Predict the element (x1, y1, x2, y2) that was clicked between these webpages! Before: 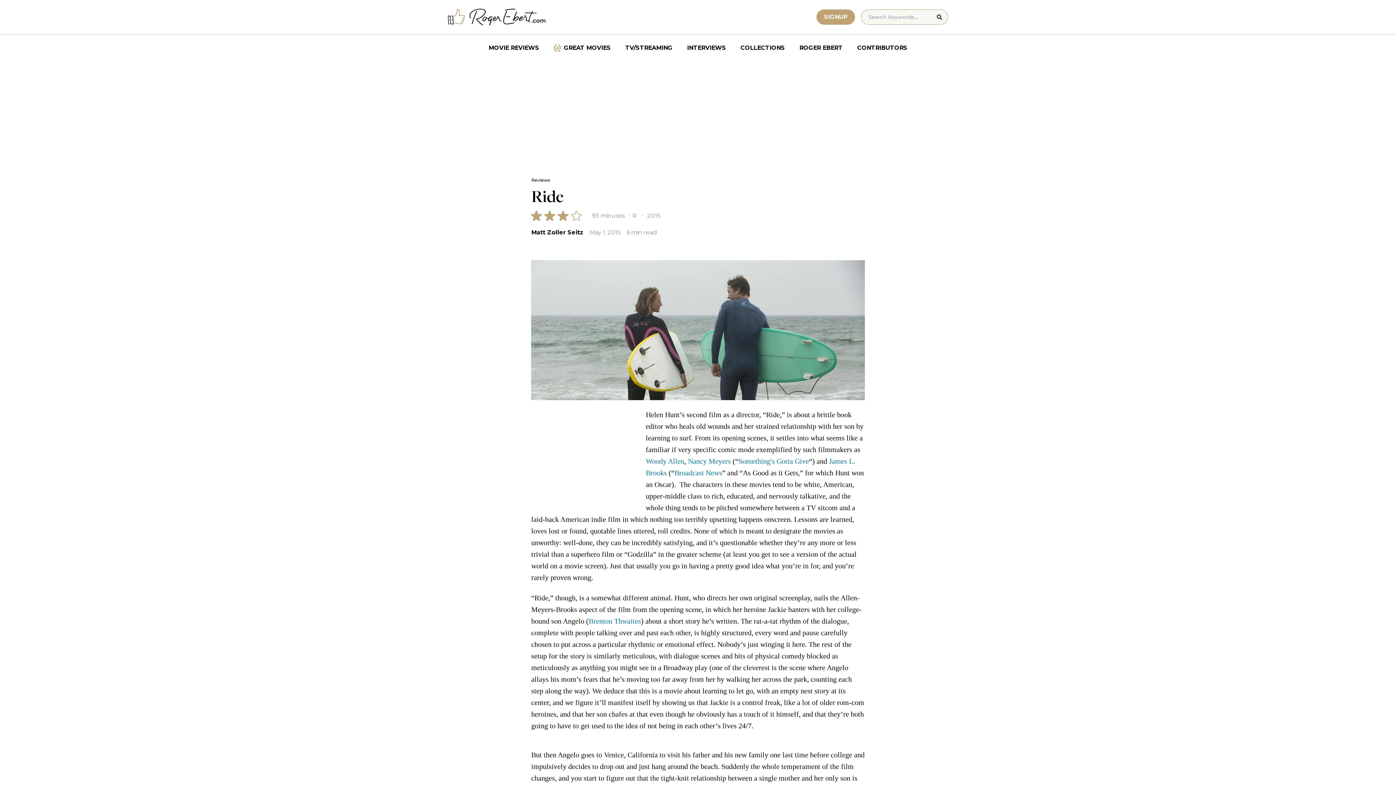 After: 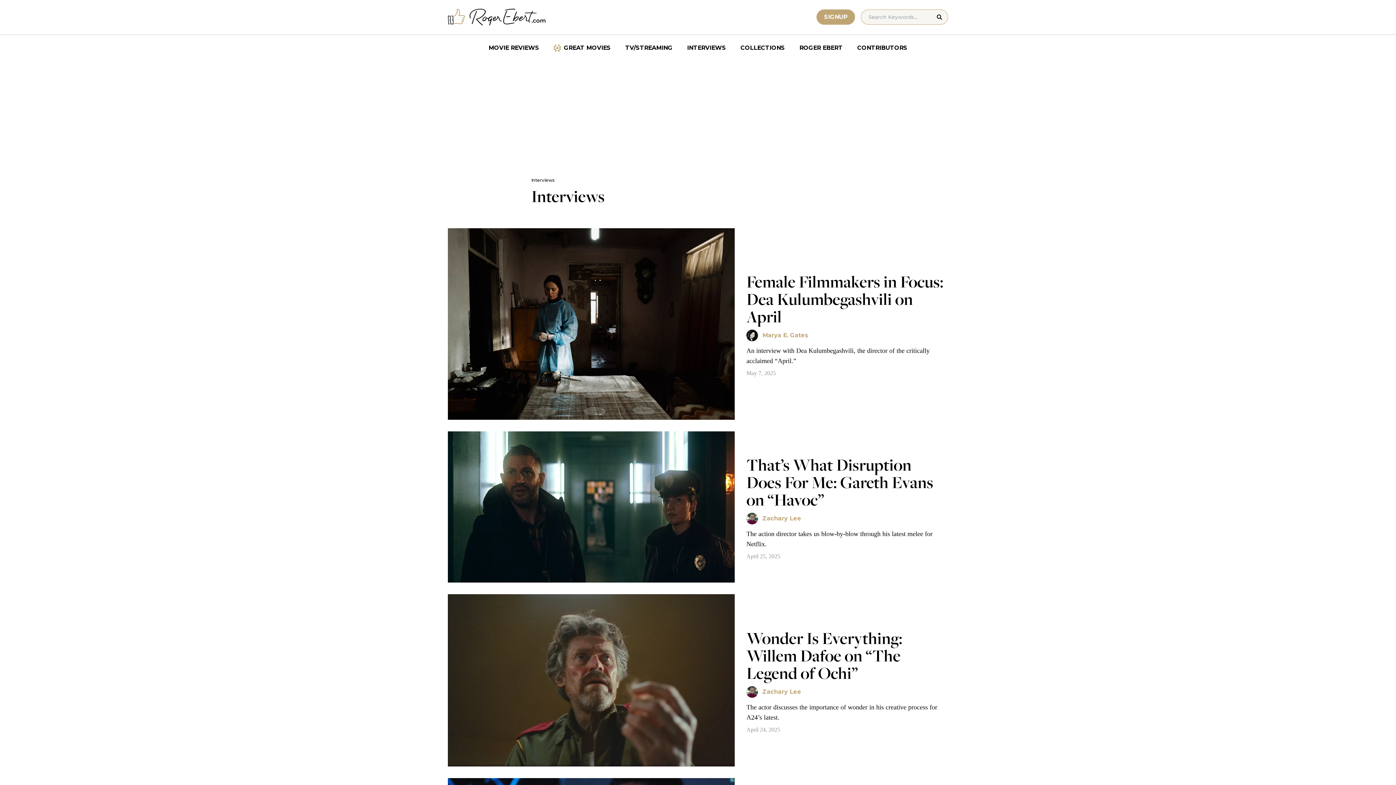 Action: bbox: (680, 40, 733, 55) label: INTERVIEWS